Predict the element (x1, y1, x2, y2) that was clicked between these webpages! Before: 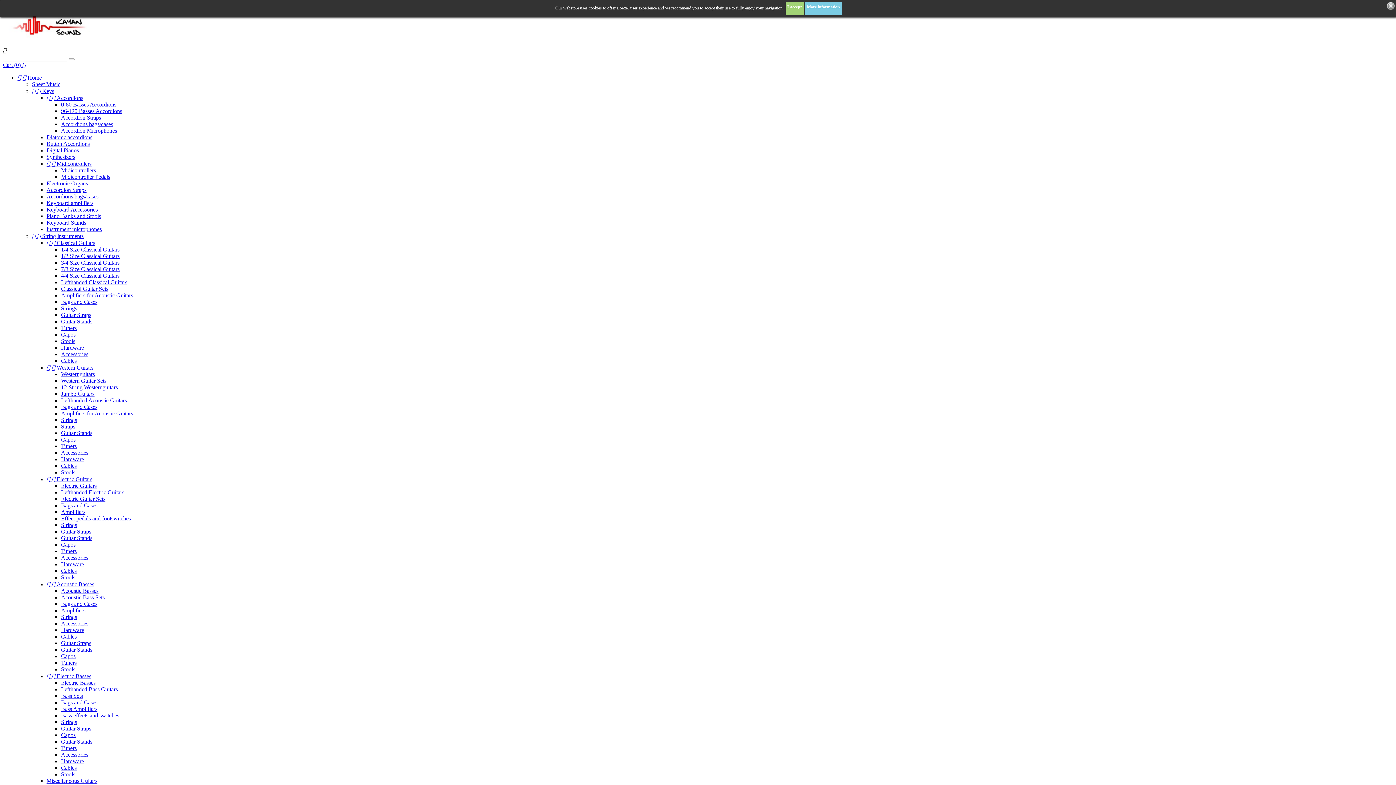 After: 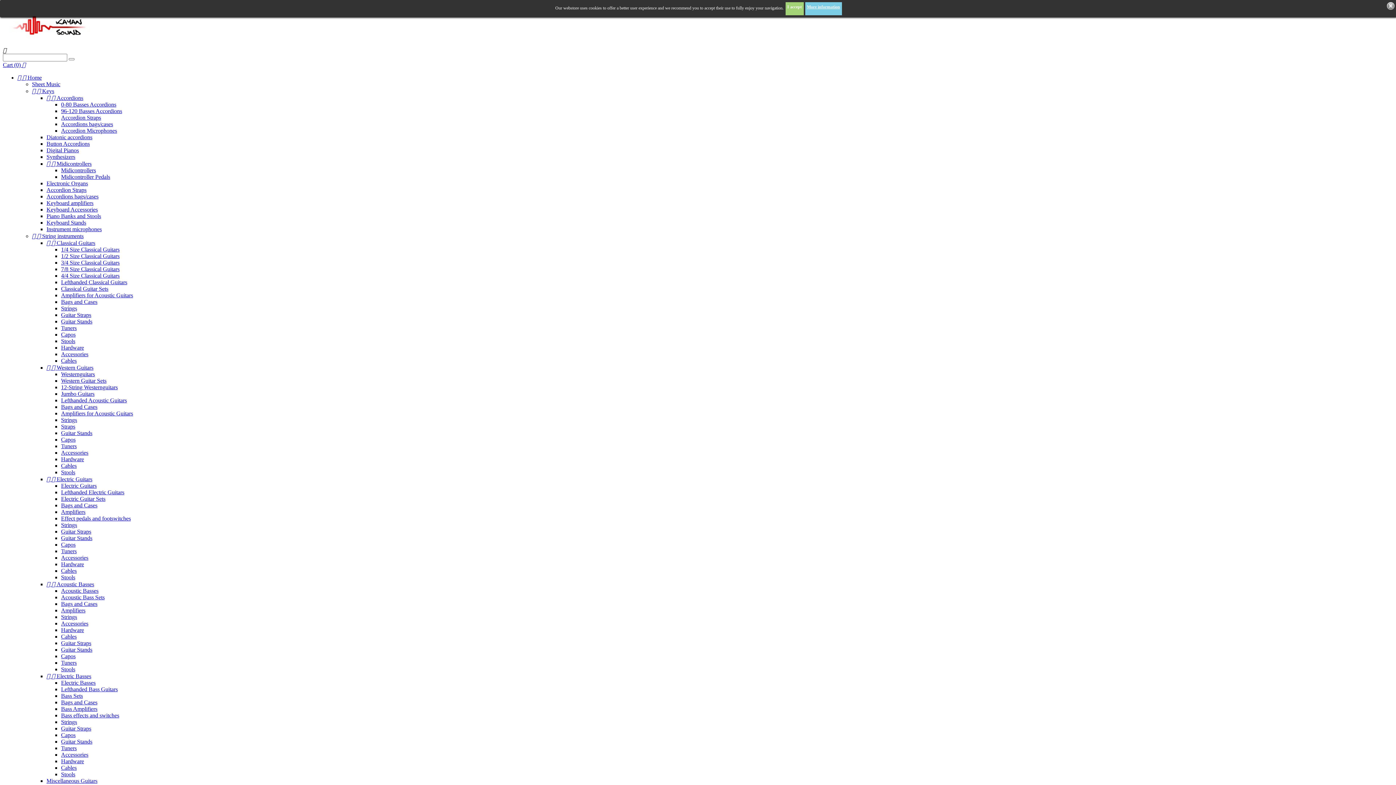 Action: bbox: (61, 509, 85, 515) label: Amplifiers